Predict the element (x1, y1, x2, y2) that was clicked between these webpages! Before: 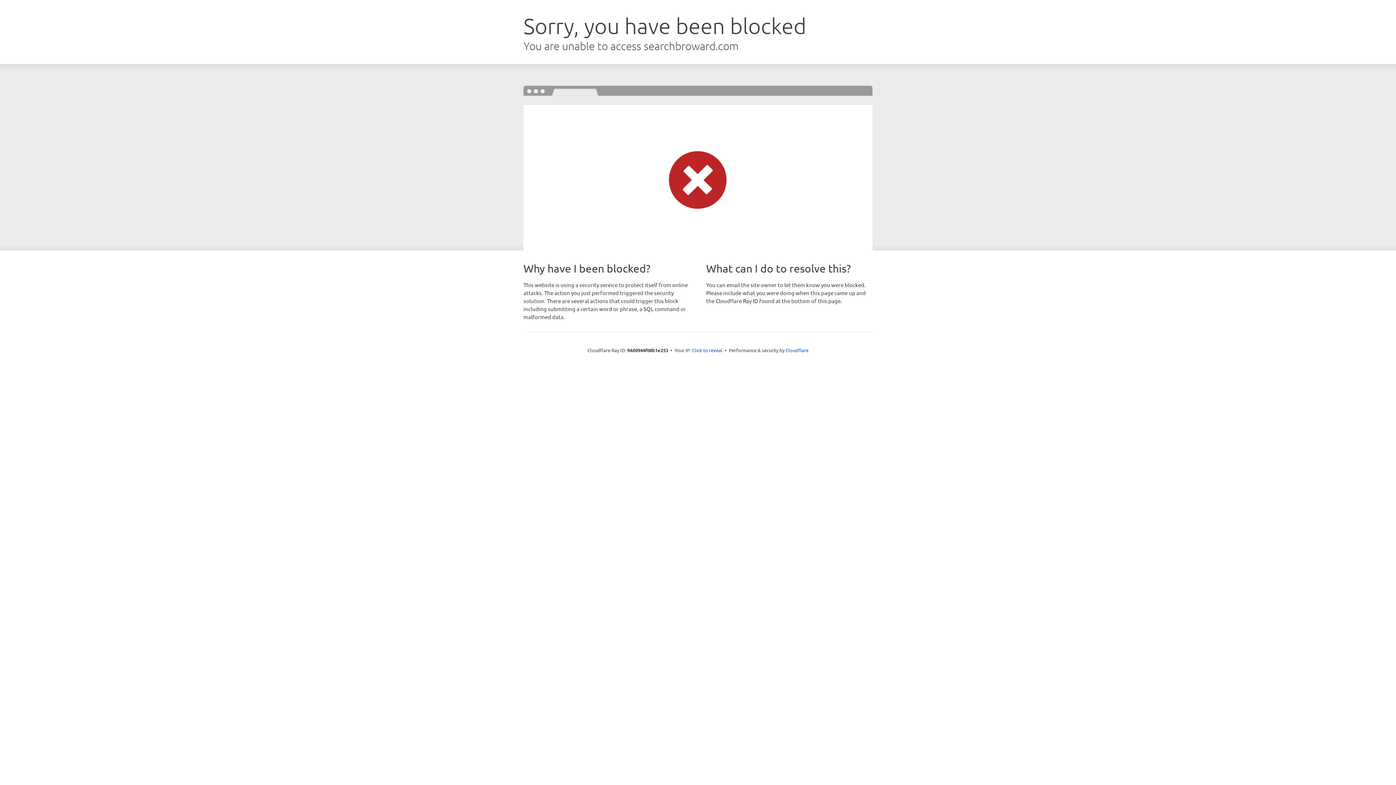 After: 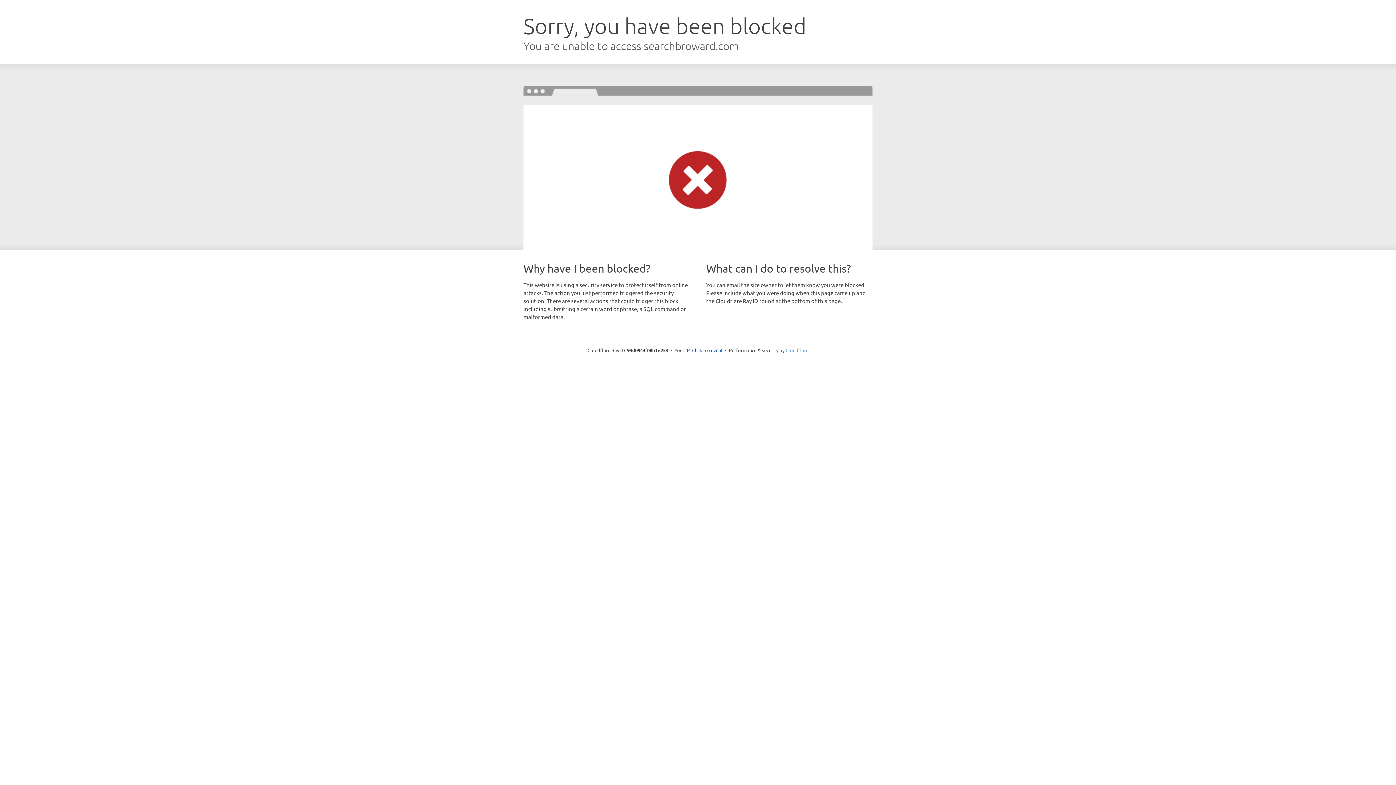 Action: bbox: (785, 347, 808, 353) label: Cloudflare